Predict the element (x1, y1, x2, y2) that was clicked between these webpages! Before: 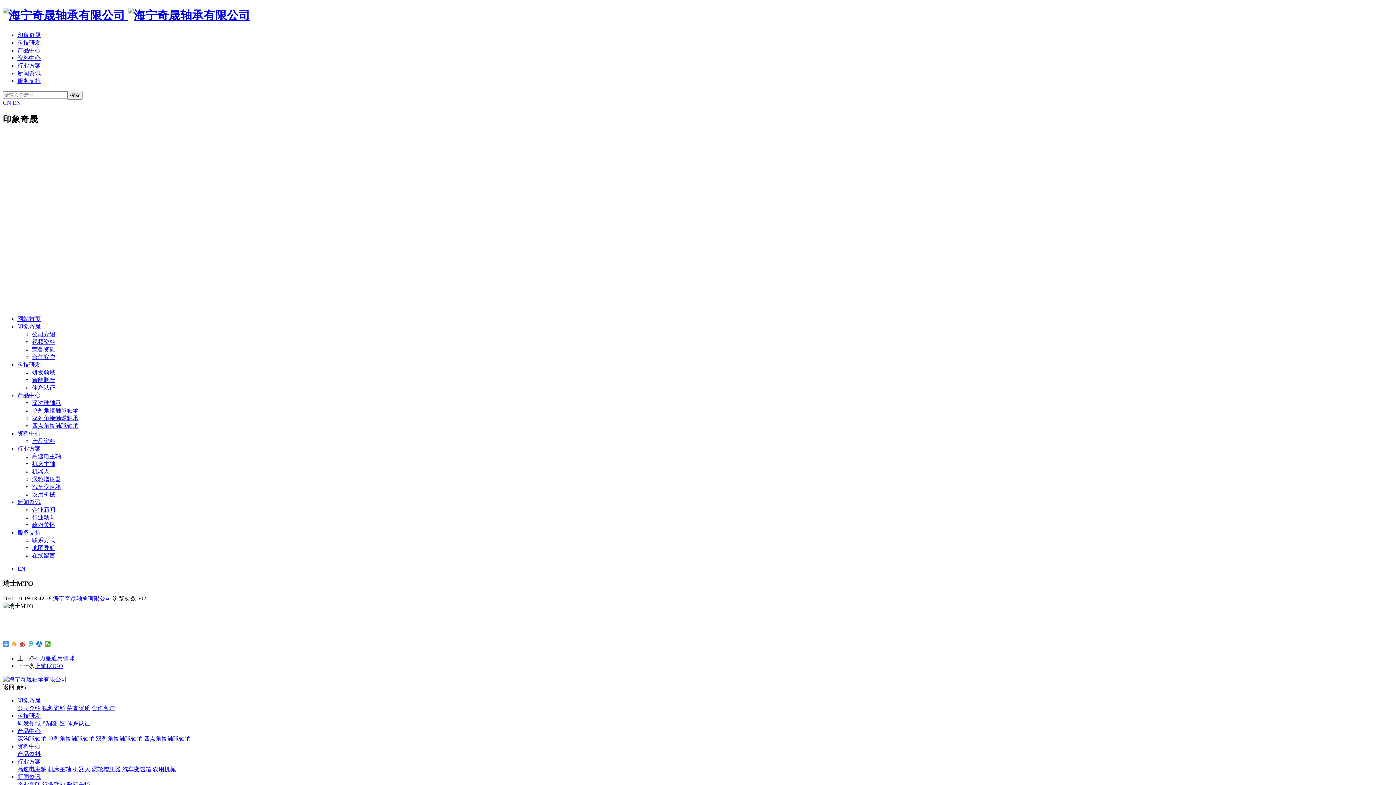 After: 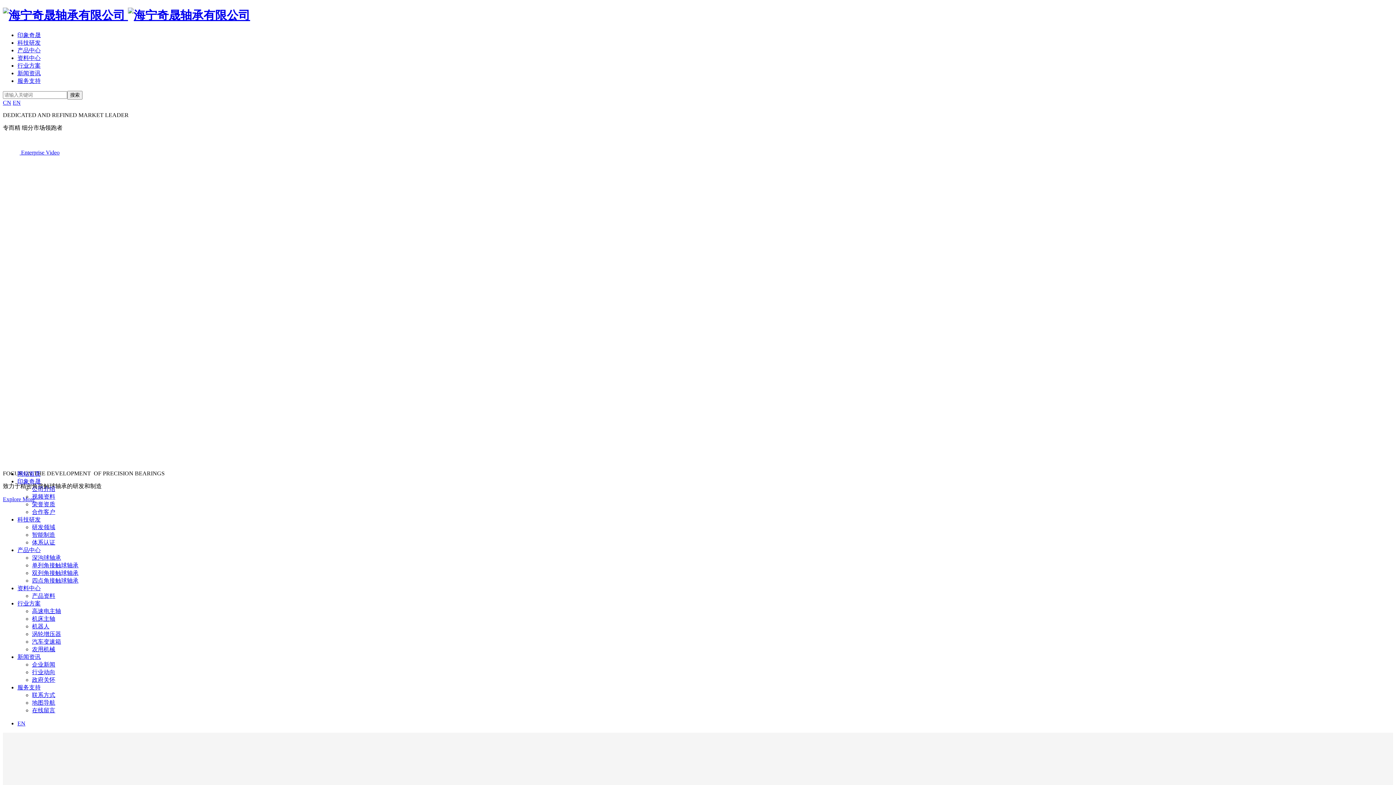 Action: bbox: (2, 676, 66, 682)